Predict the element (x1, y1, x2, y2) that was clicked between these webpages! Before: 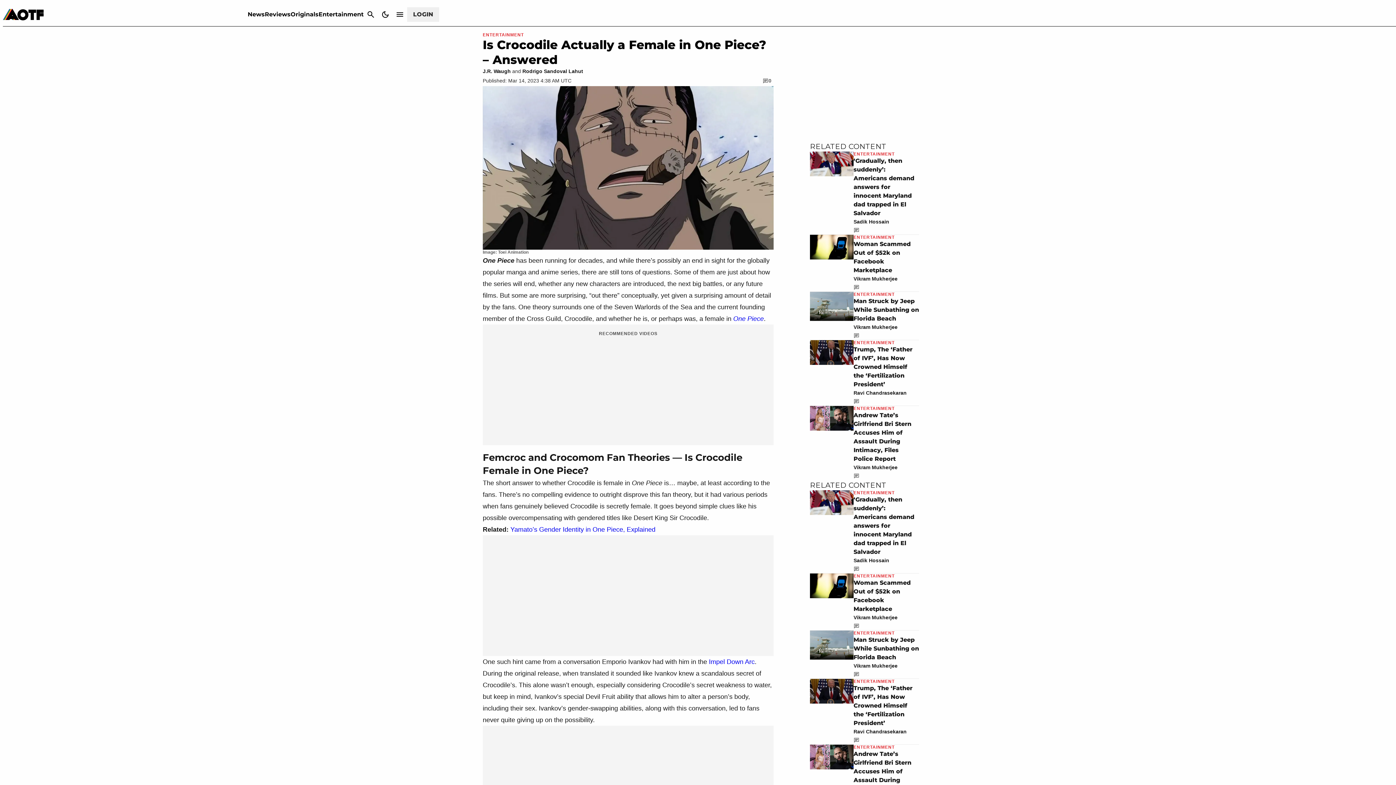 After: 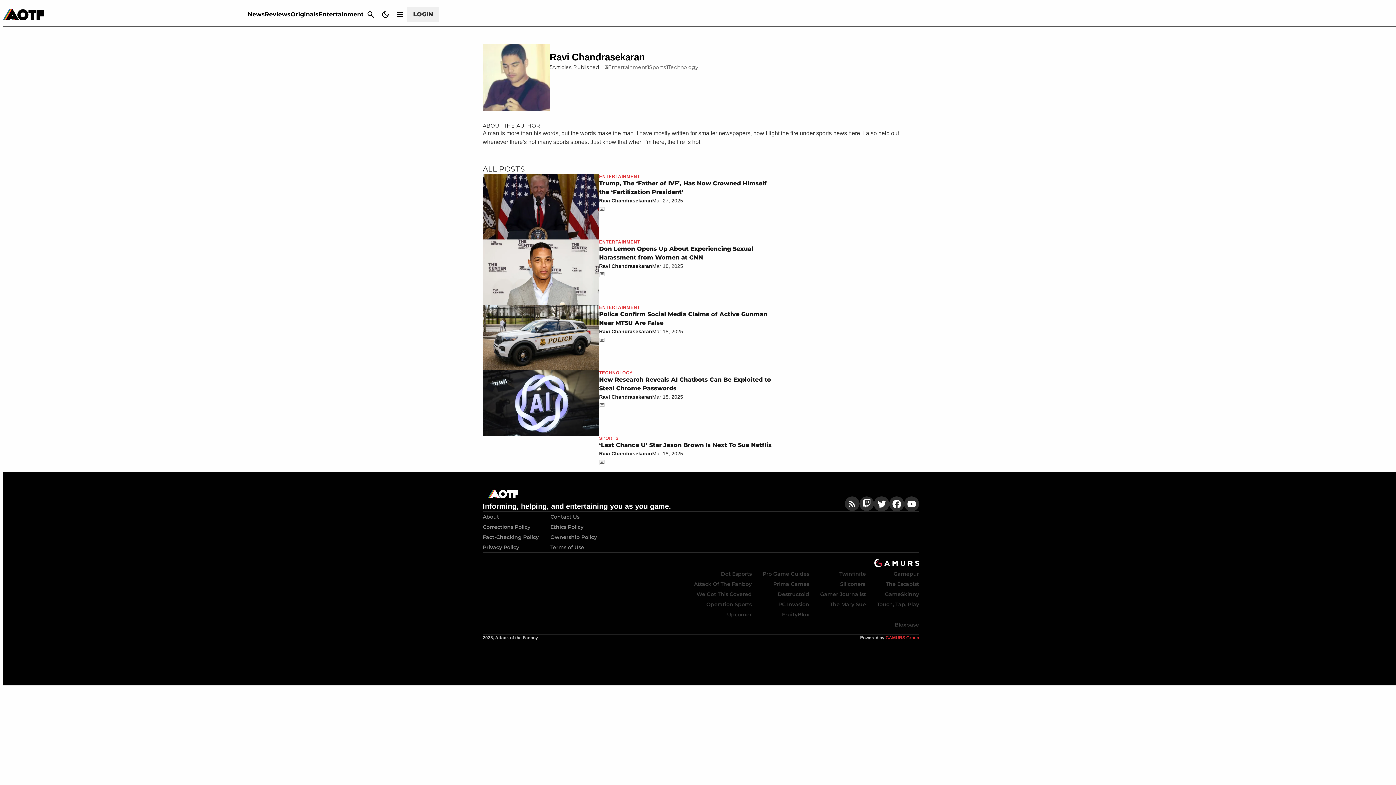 Action: bbox: (853, 728, 906, 736) label: Ravi Chandrasekaran